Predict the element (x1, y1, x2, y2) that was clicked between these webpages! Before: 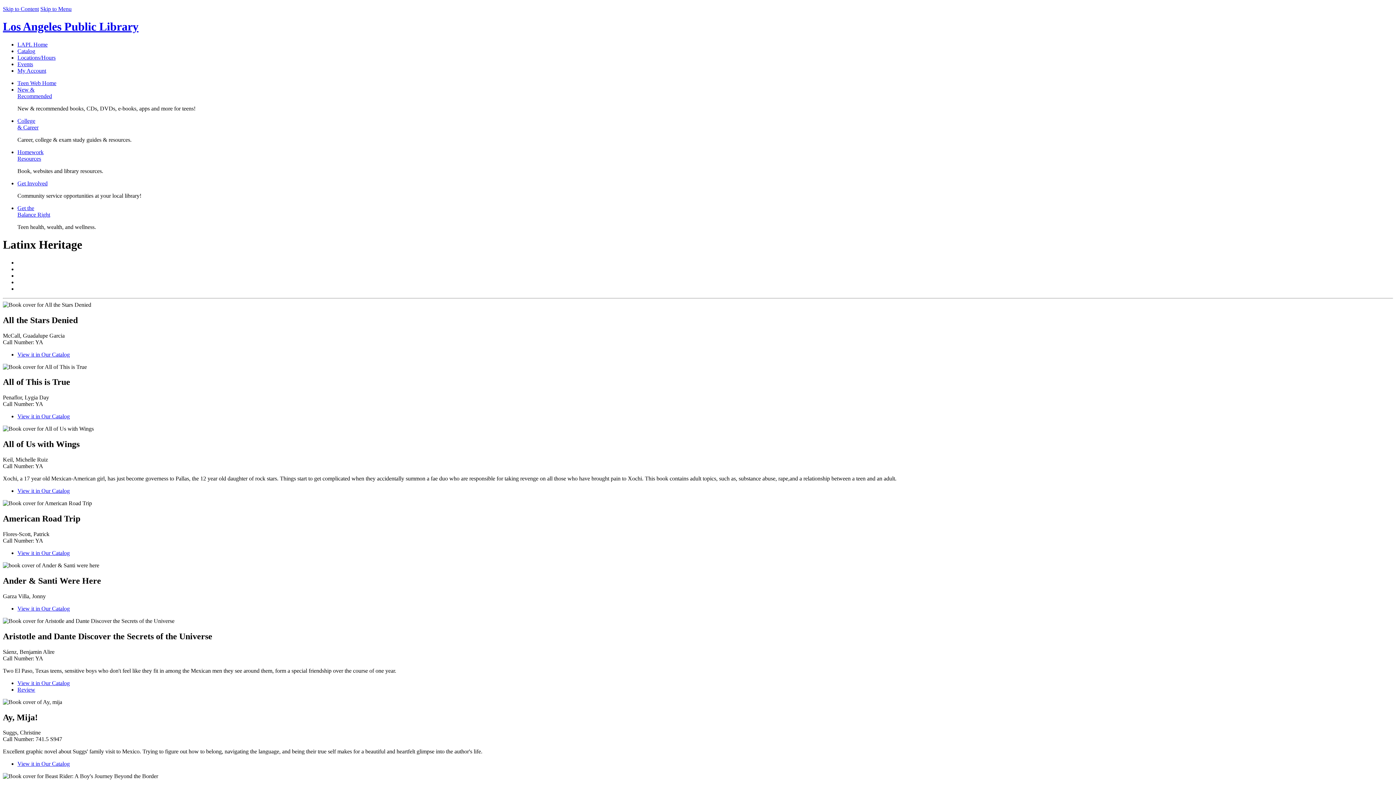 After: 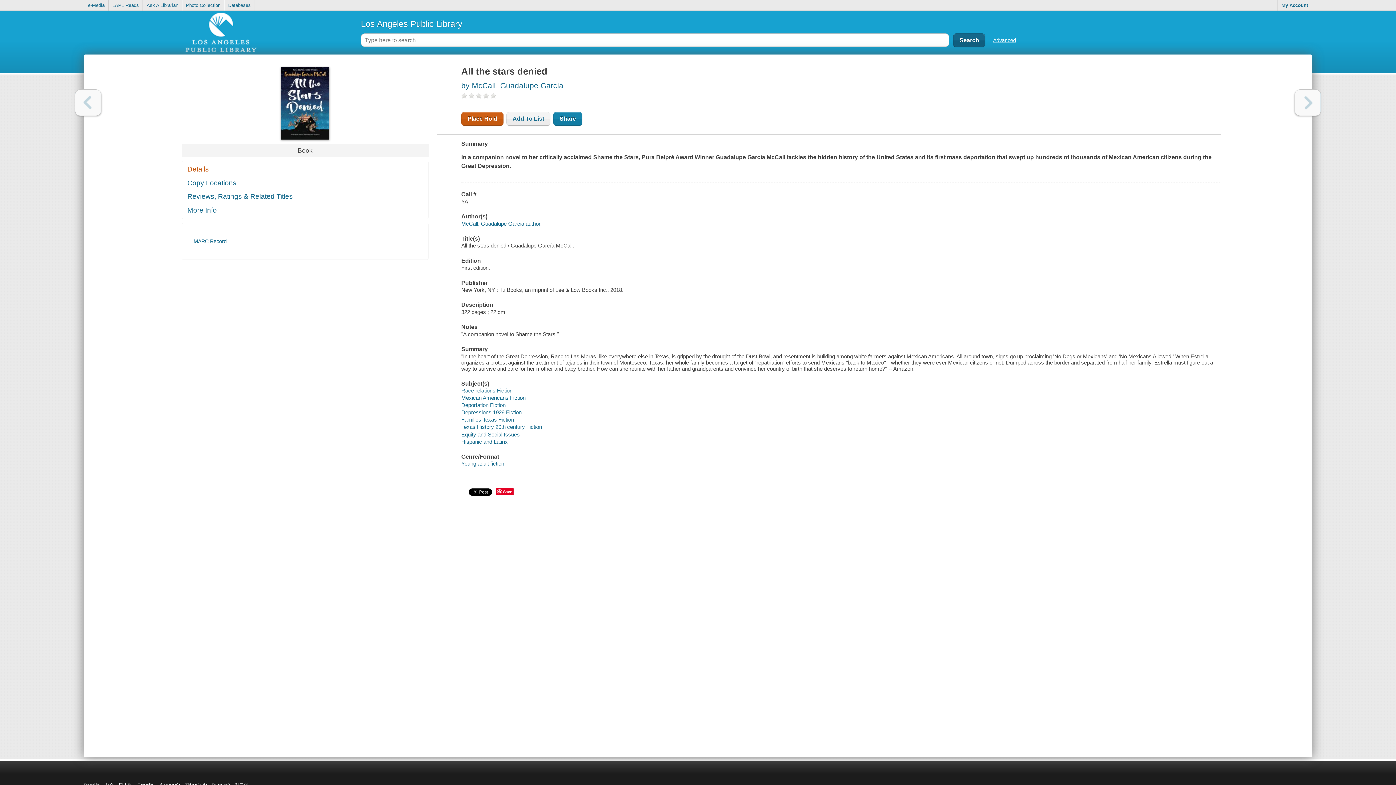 Action: bbox: (17, 351, 69, 357) label: View it in Our Catalog